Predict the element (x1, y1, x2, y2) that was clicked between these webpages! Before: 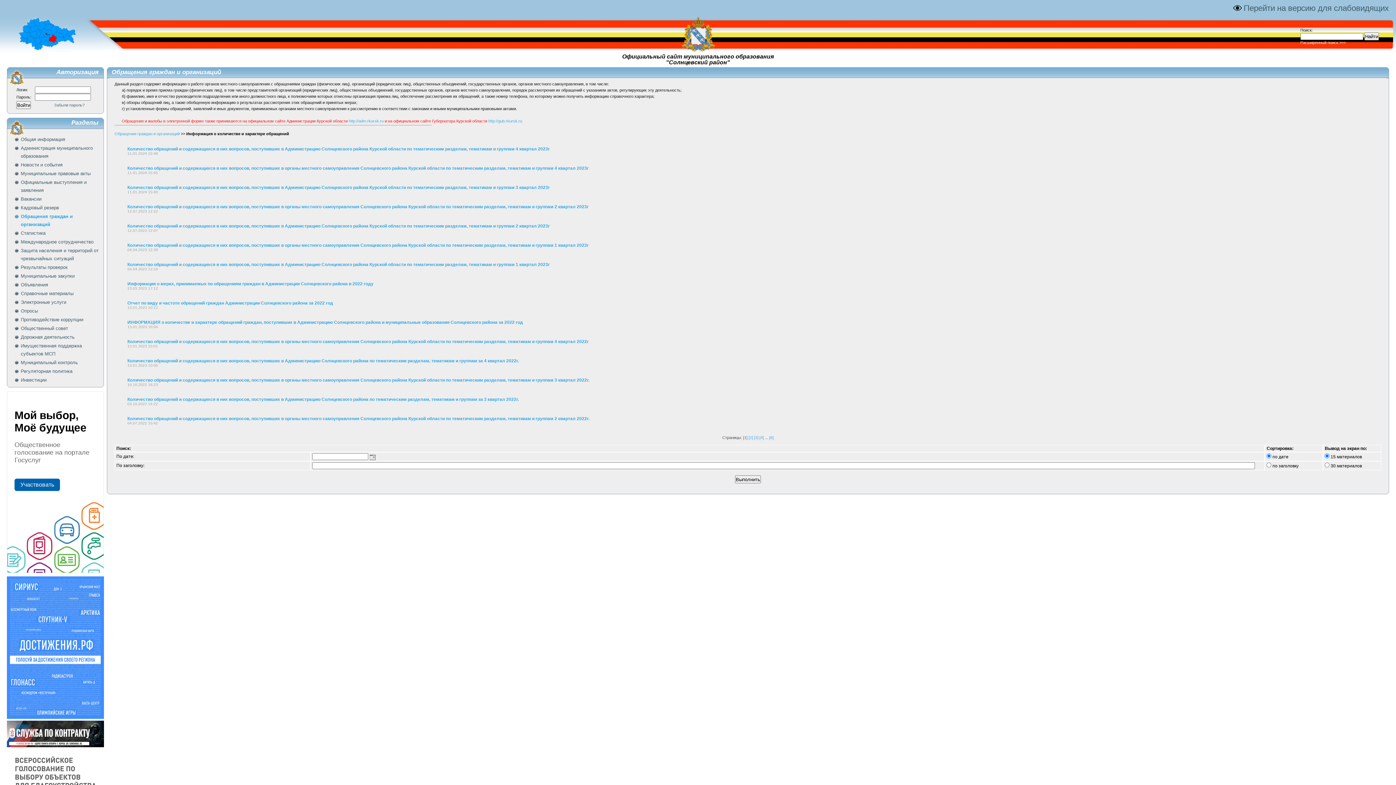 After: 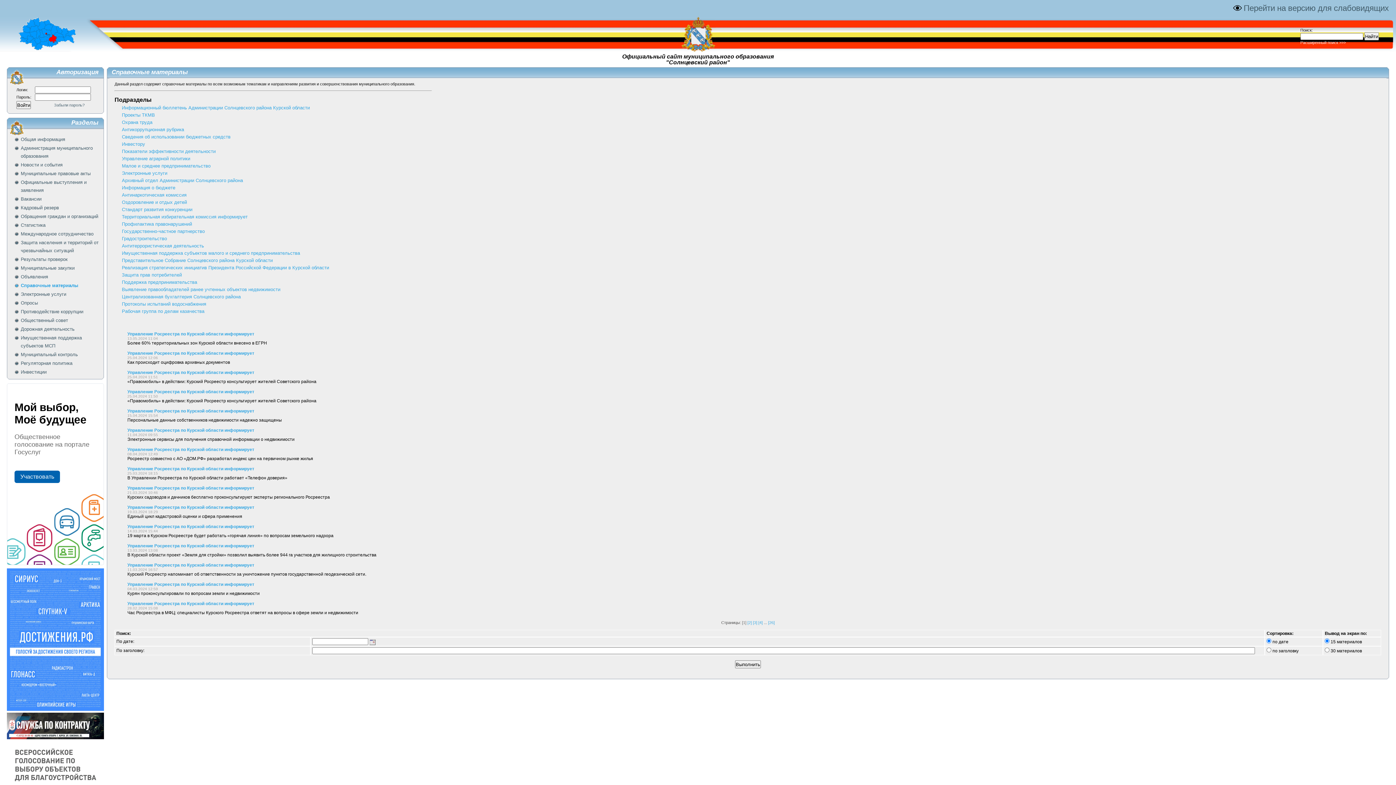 Action: bbox: (14, 289, 99, 297) label: Справочные материалы